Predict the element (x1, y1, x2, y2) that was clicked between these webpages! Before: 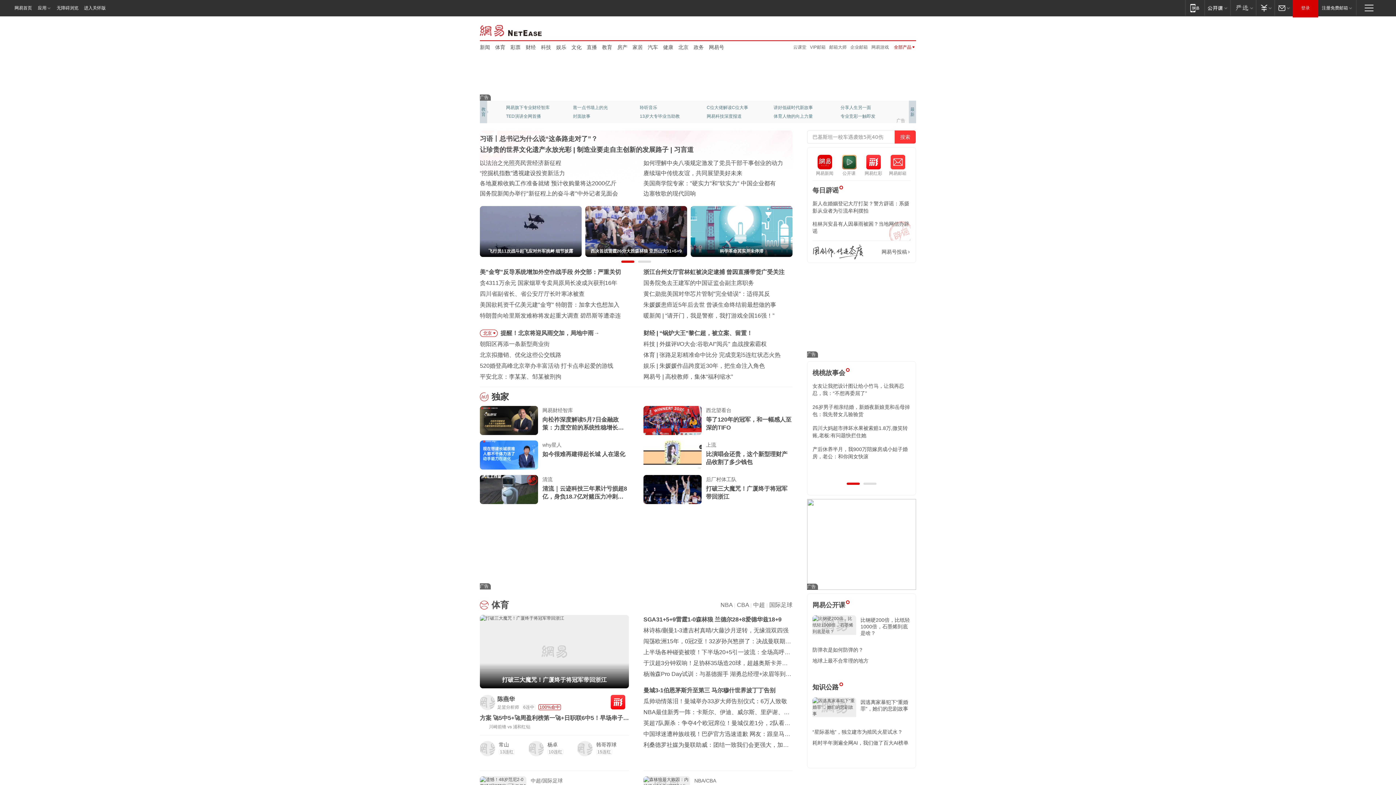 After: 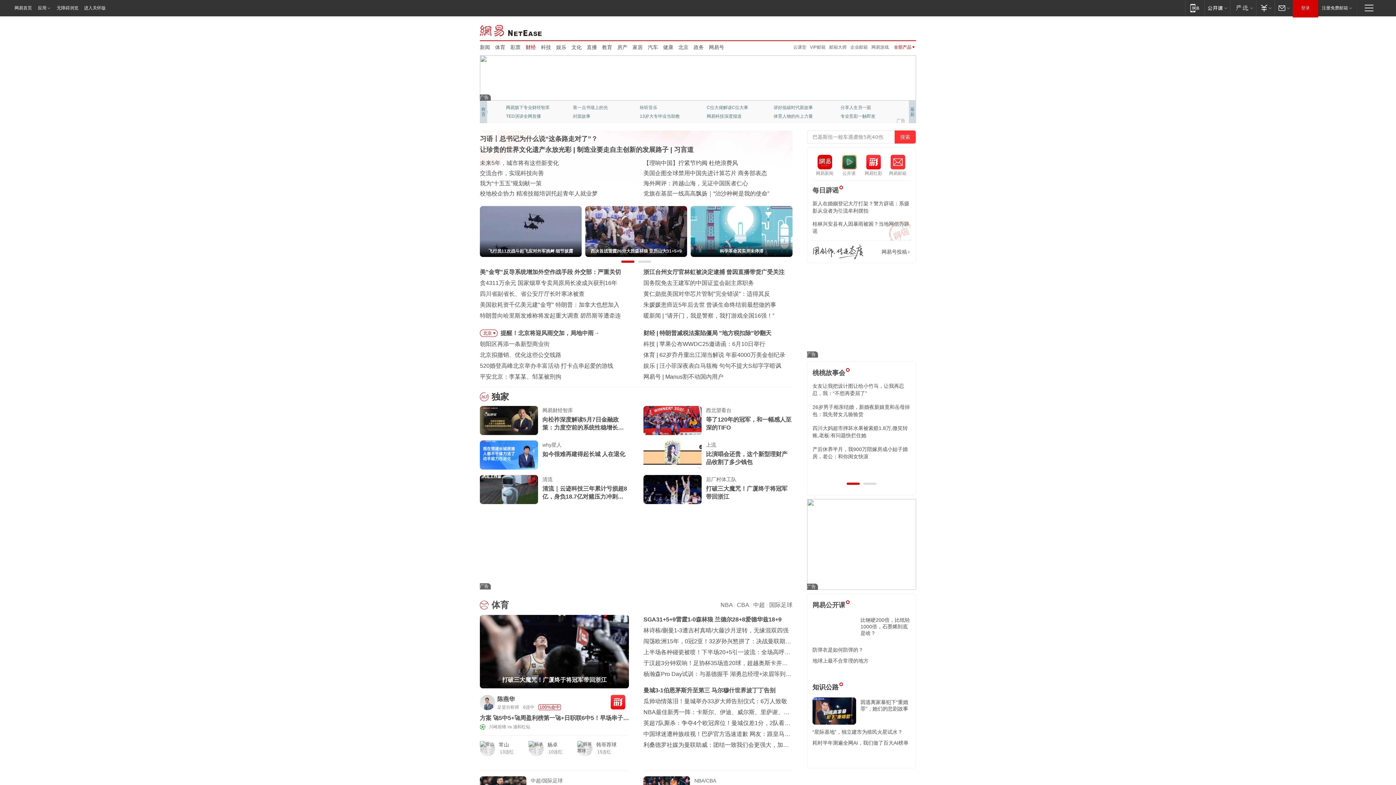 Action: bbox: (525, 43, 536, 50) label: 财经